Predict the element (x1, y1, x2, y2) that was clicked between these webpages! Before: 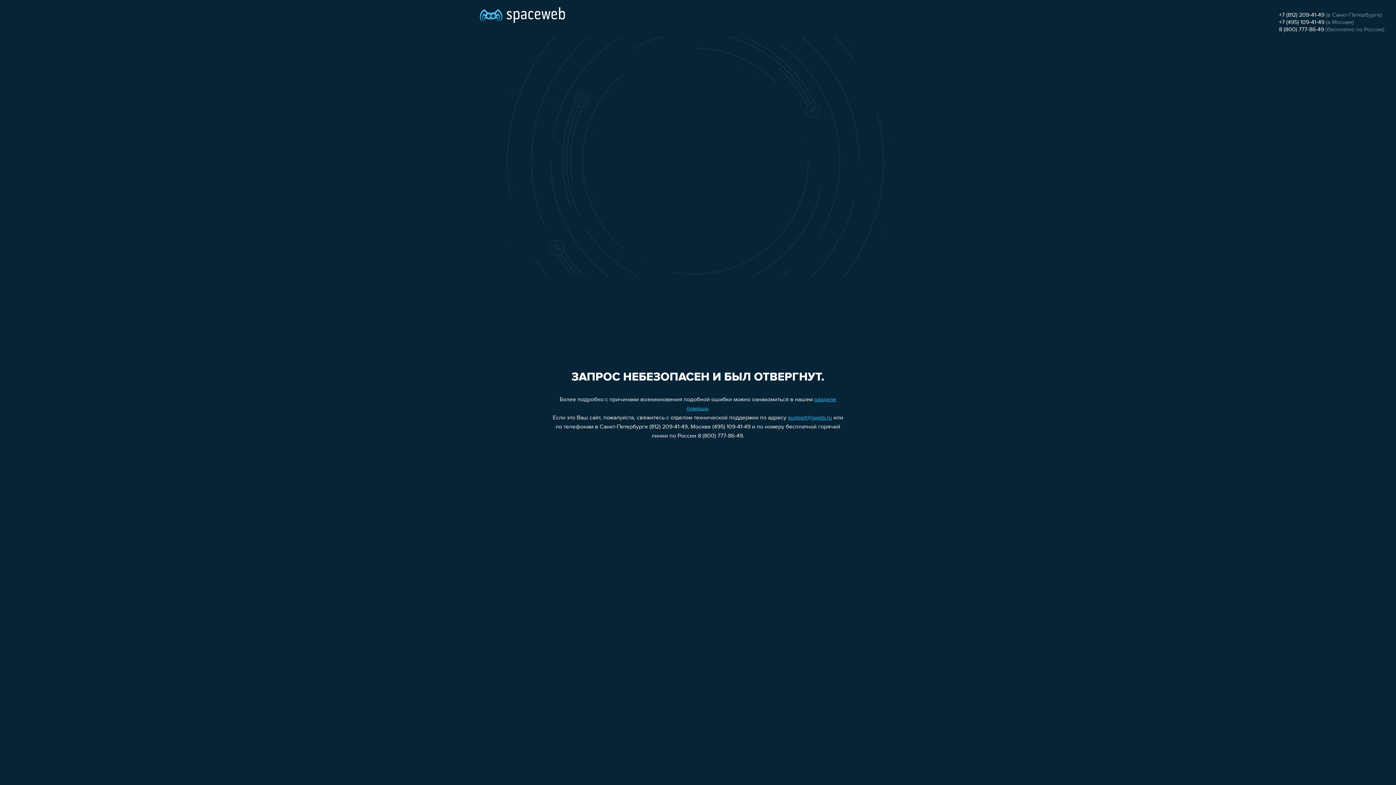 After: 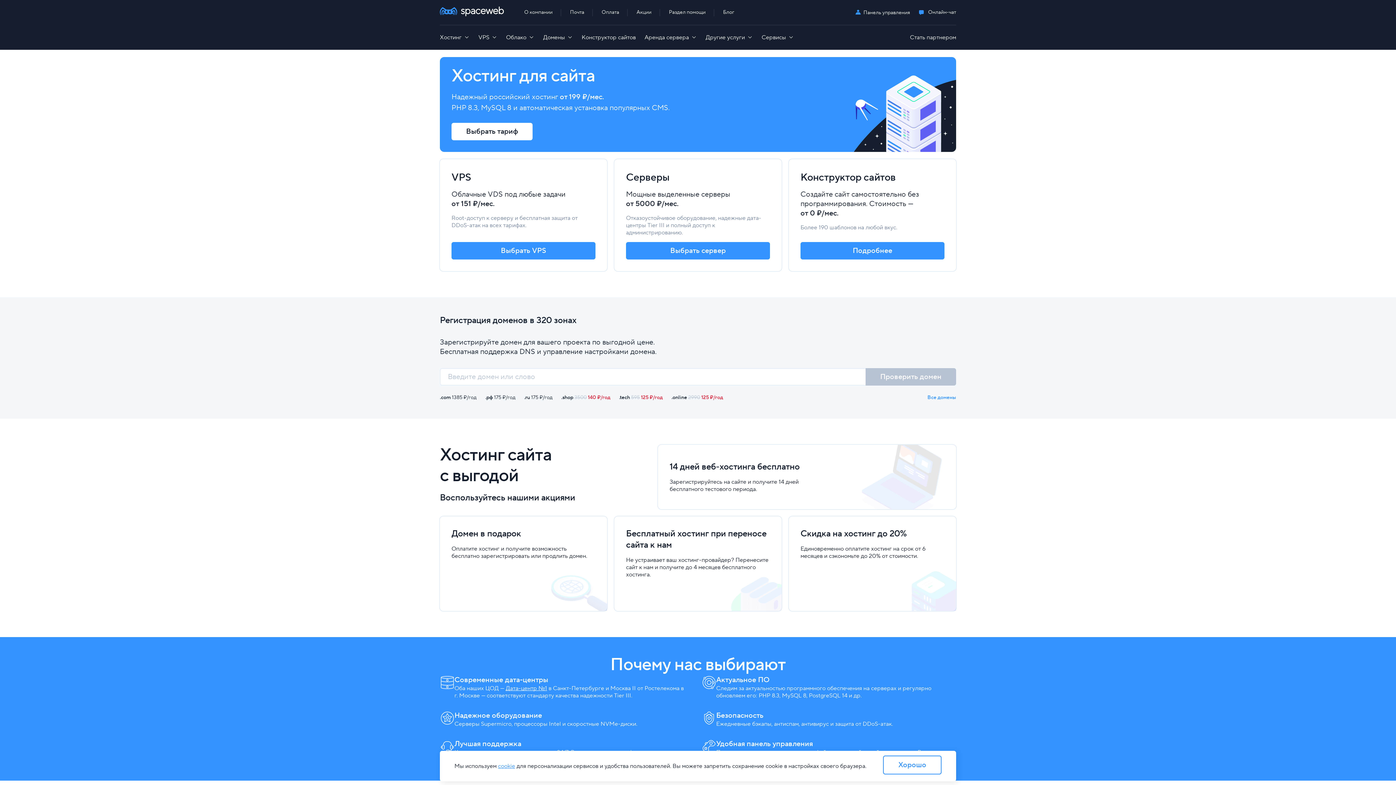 Action: bbox: (480, 0, 565, 25)